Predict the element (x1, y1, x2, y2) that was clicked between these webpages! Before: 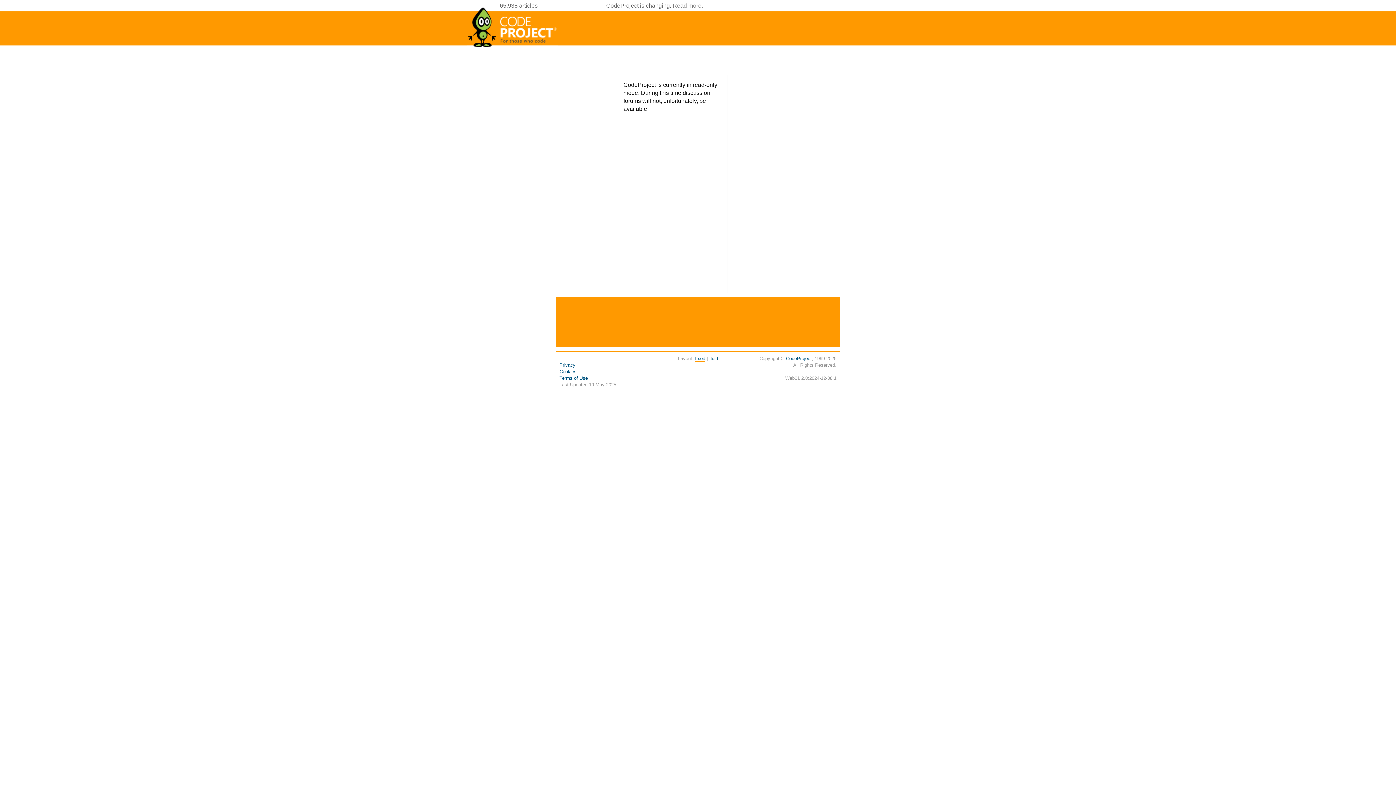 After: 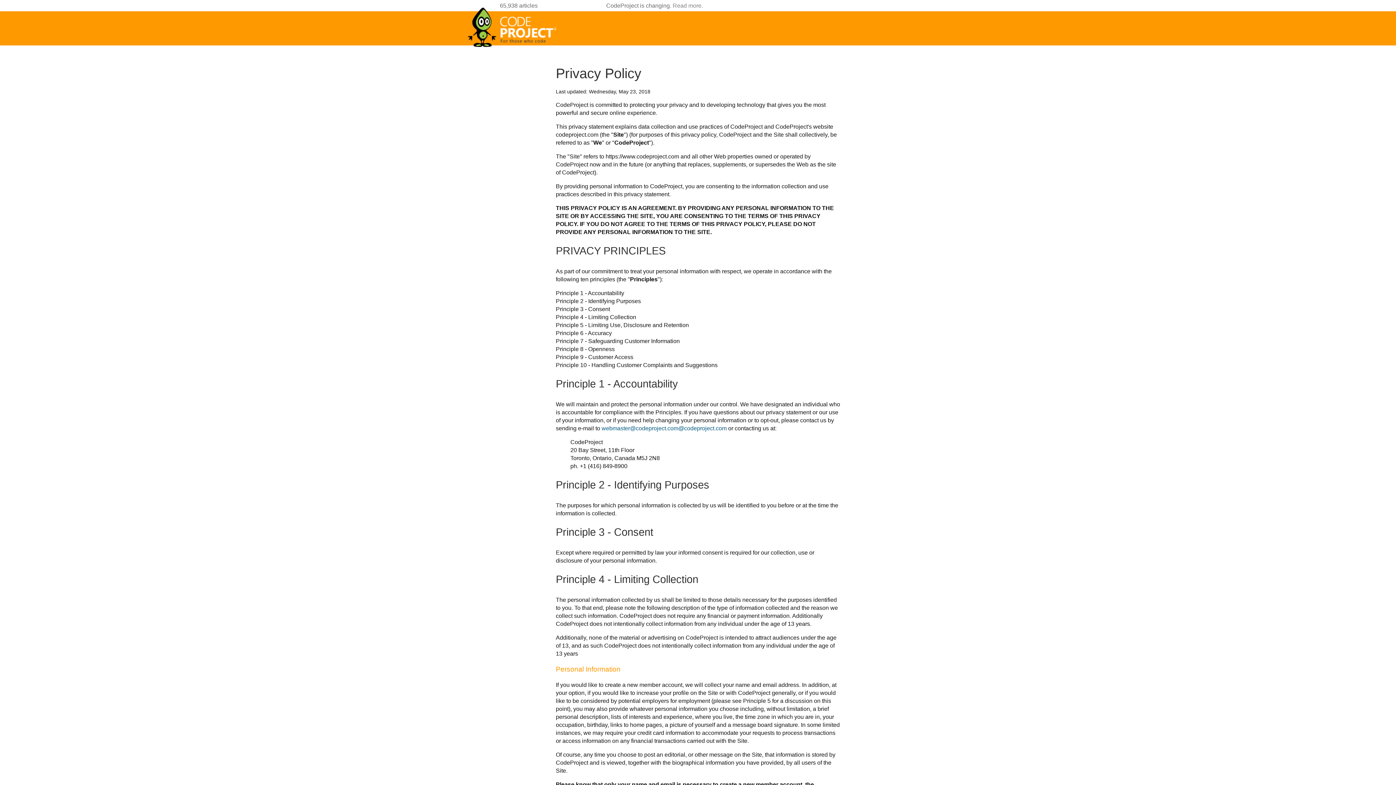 Action: bbox: (559, 362, 575, 368) label: Privacy